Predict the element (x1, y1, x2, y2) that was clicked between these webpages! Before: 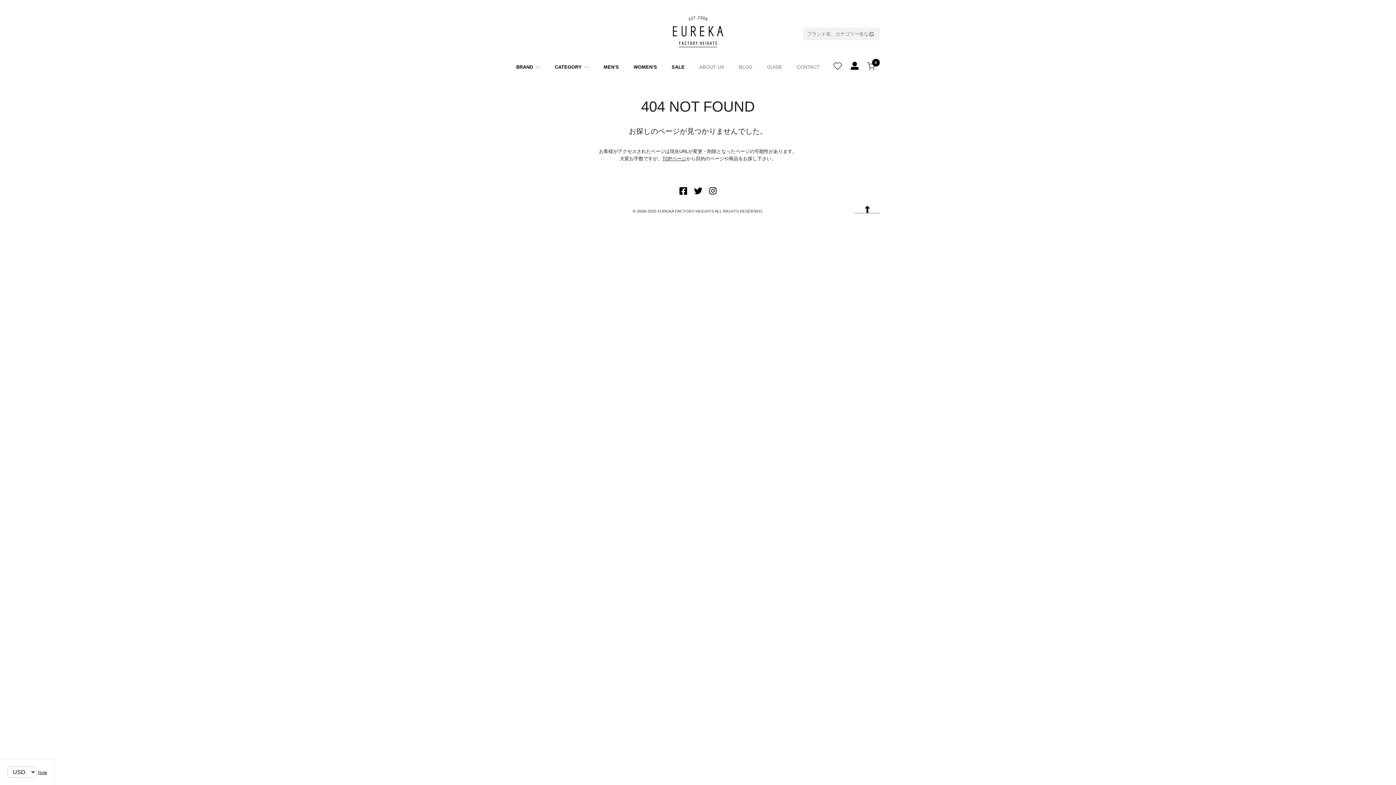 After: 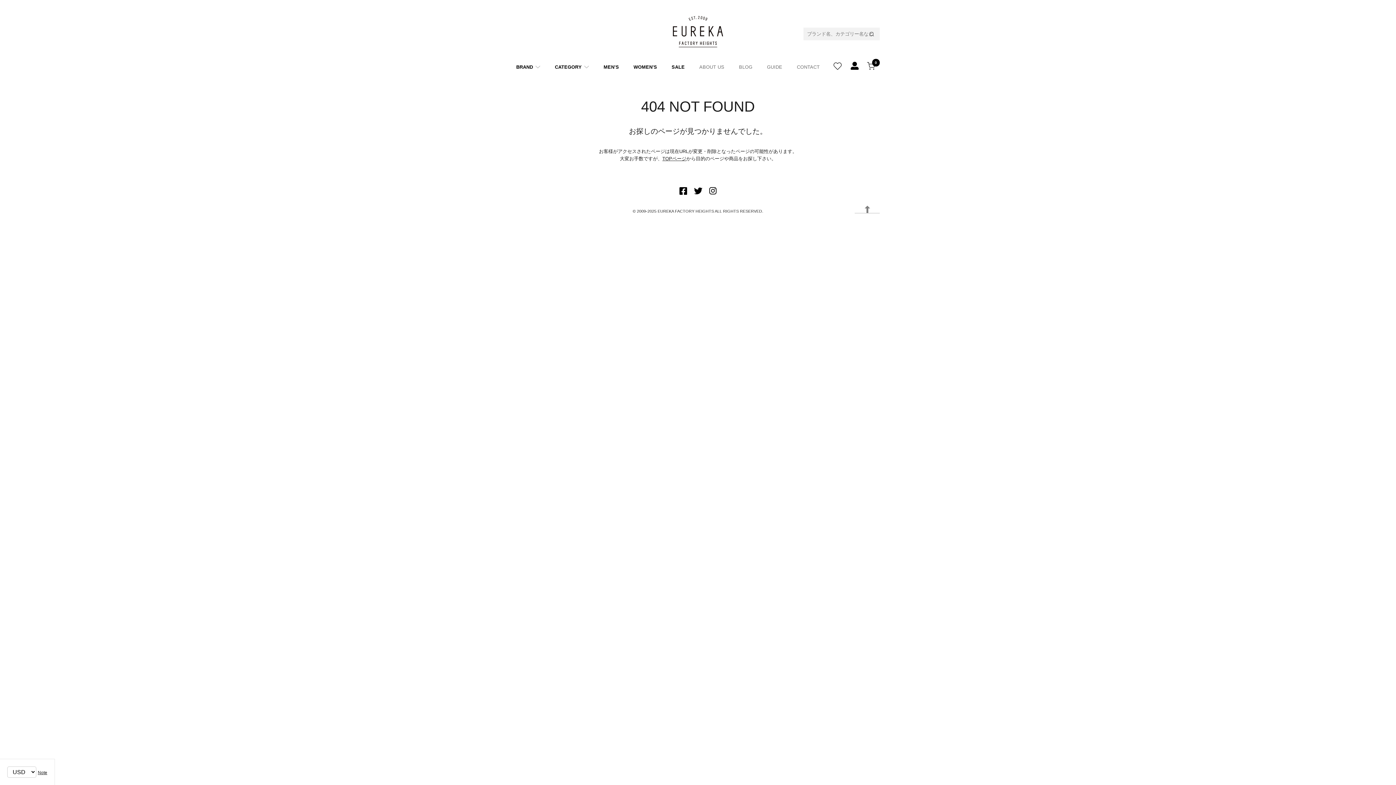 Action: bbox: (854, 206, 880, 211)